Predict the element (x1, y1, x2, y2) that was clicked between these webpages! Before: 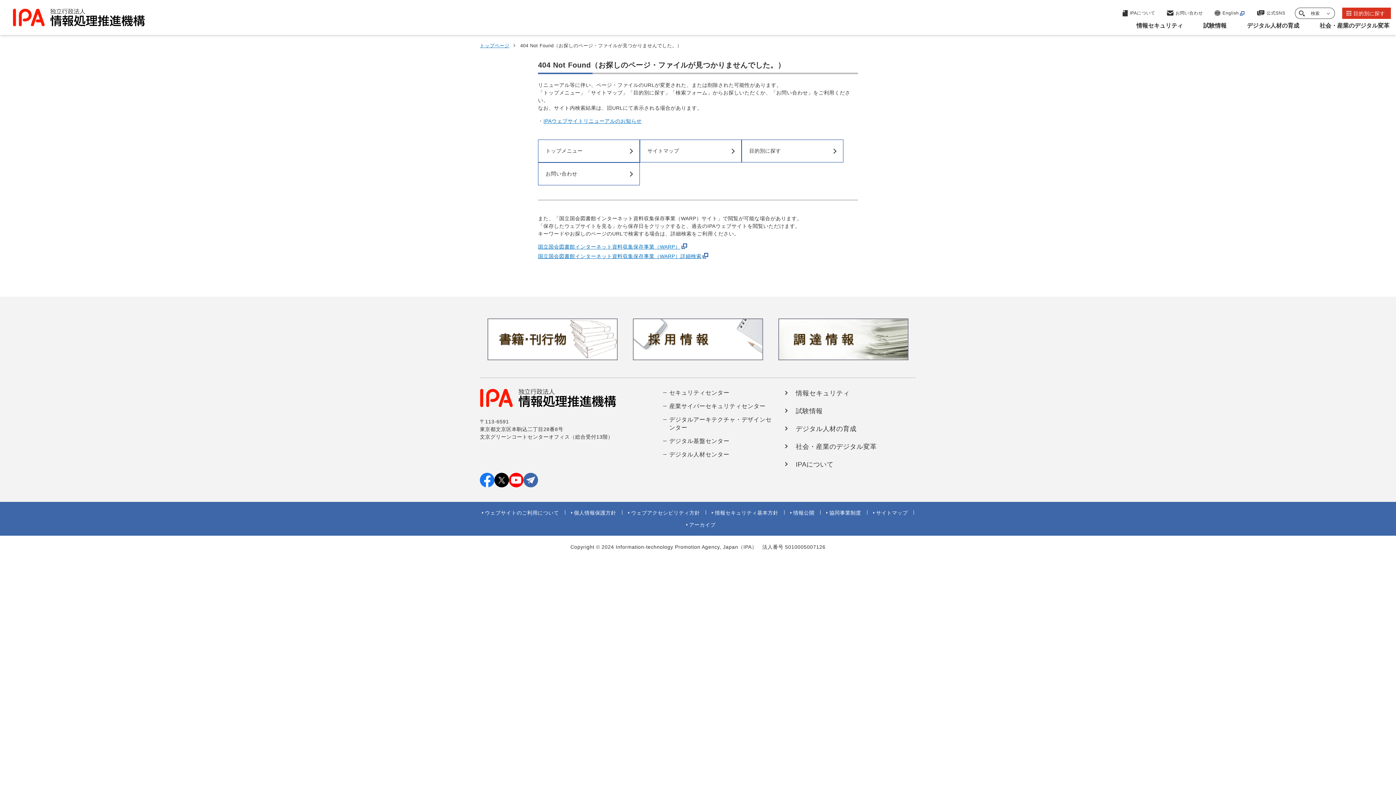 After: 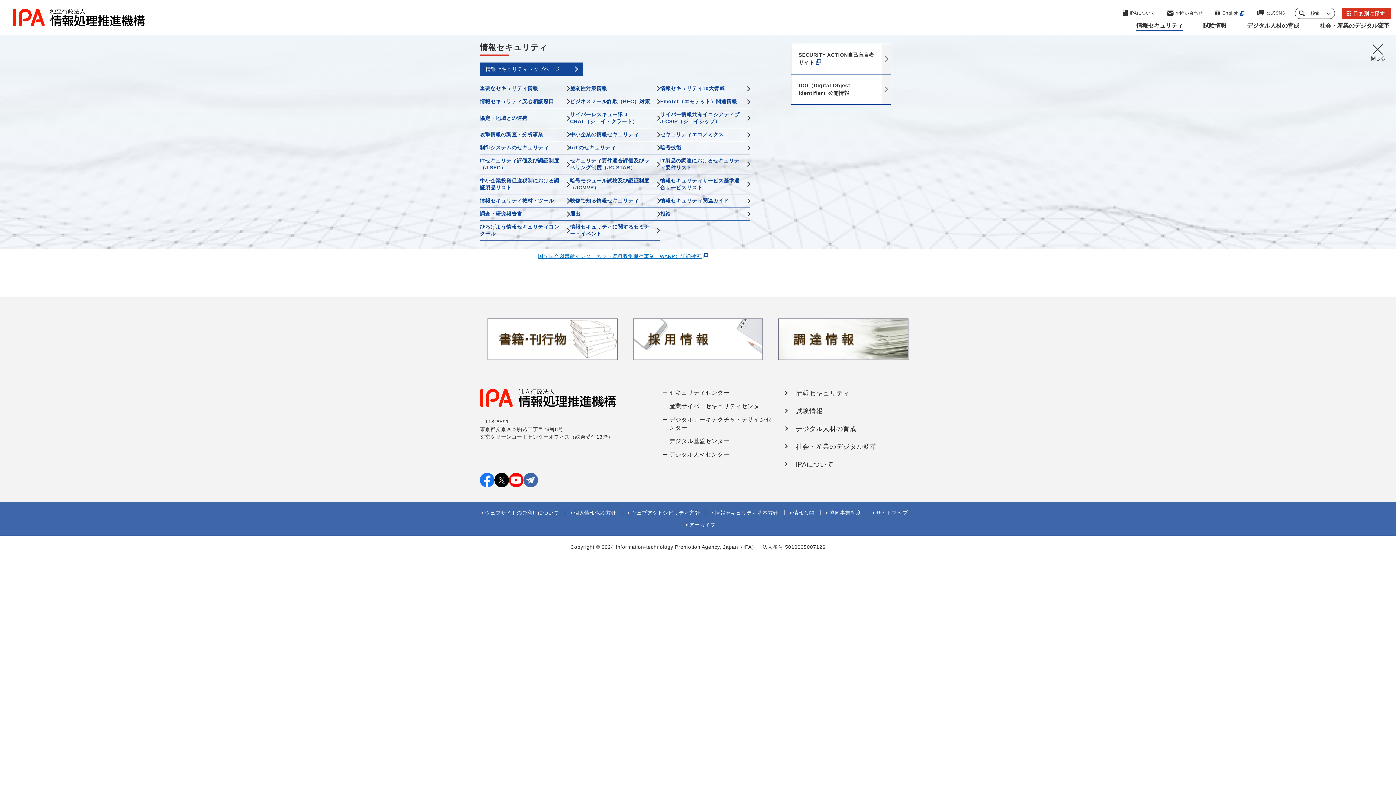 Action: bbox: (1131, 22, 1188, 29) label: 情報セキュリティ